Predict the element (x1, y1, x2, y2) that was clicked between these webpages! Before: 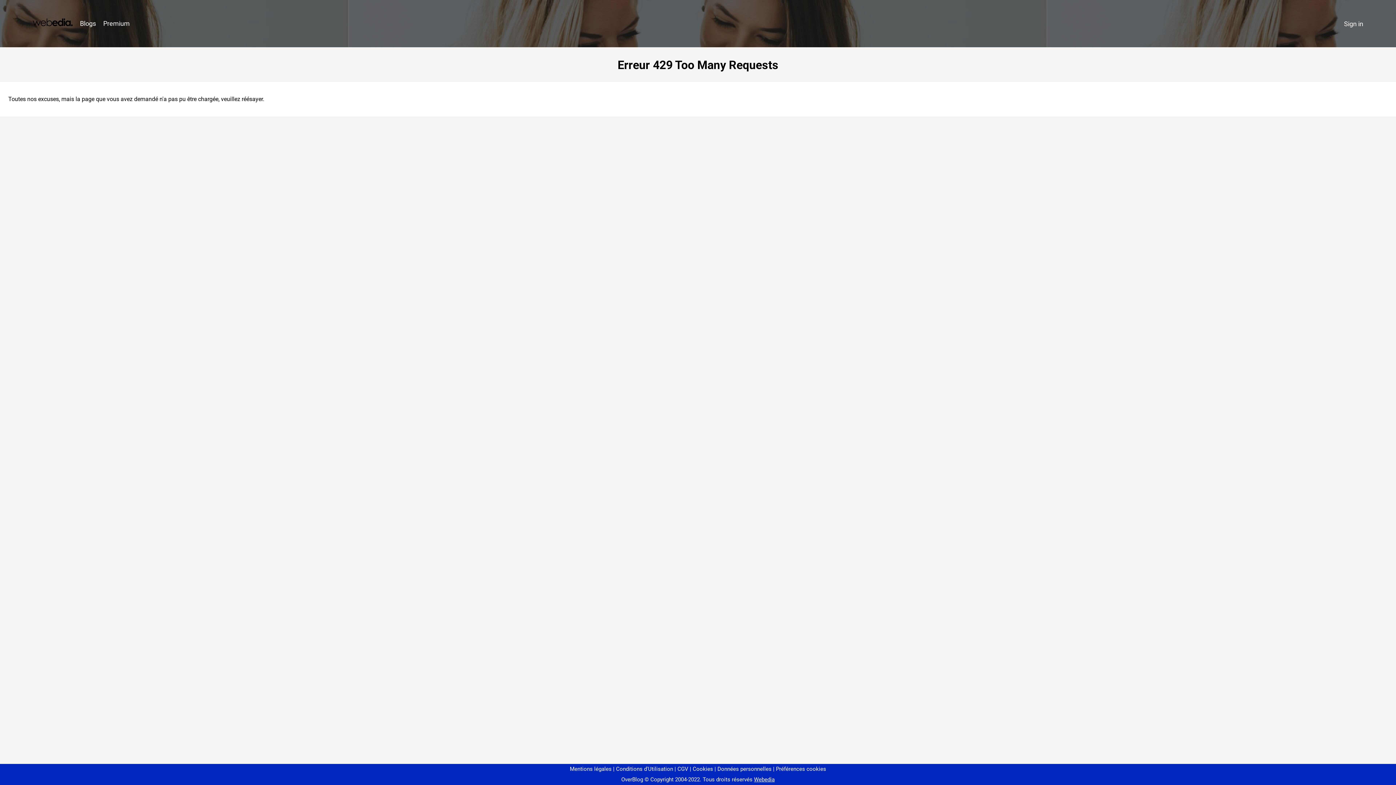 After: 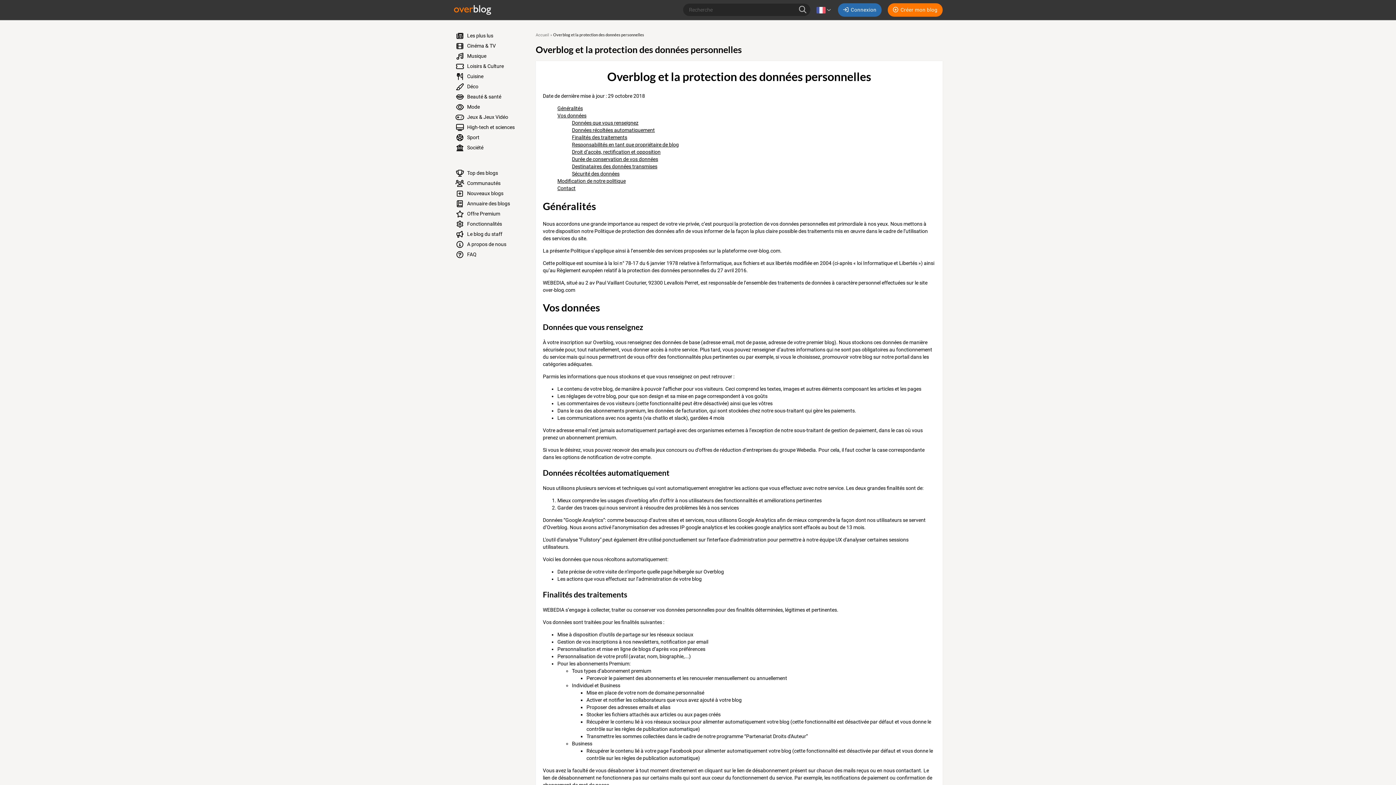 Action: bbox: (714, 766, 771, 772) label: Données personnelles